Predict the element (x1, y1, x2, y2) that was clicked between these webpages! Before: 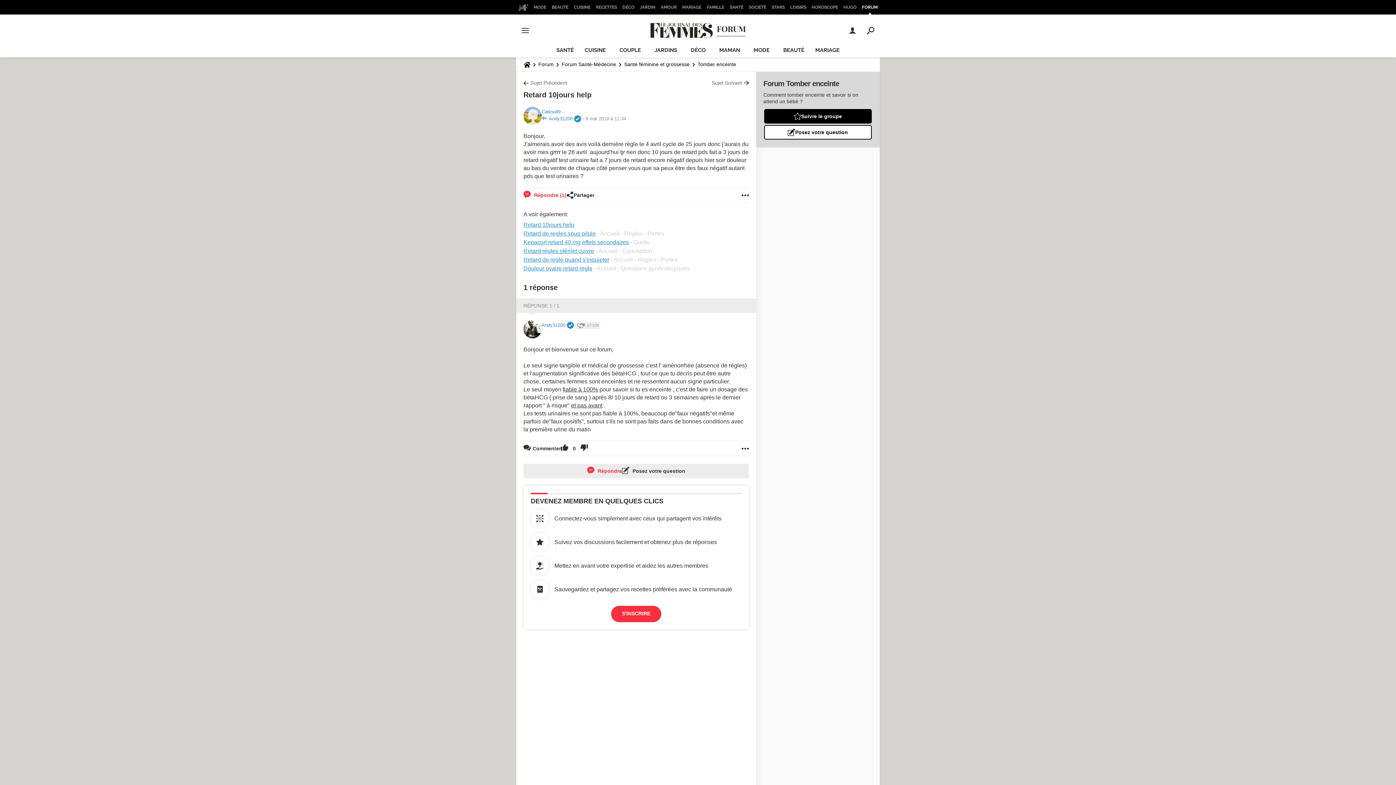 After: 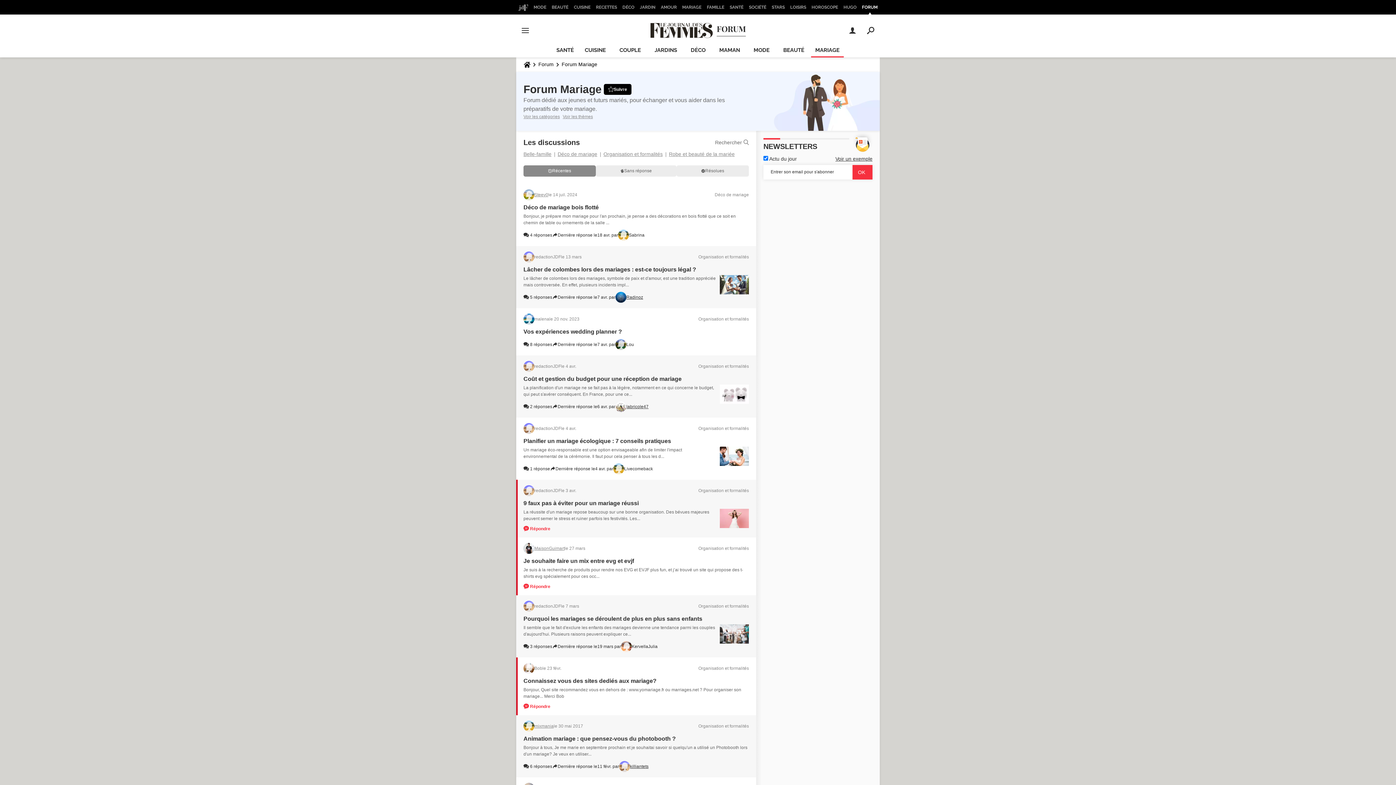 Action: bbox: (811, 43, 843, 57) label: MARIAGE